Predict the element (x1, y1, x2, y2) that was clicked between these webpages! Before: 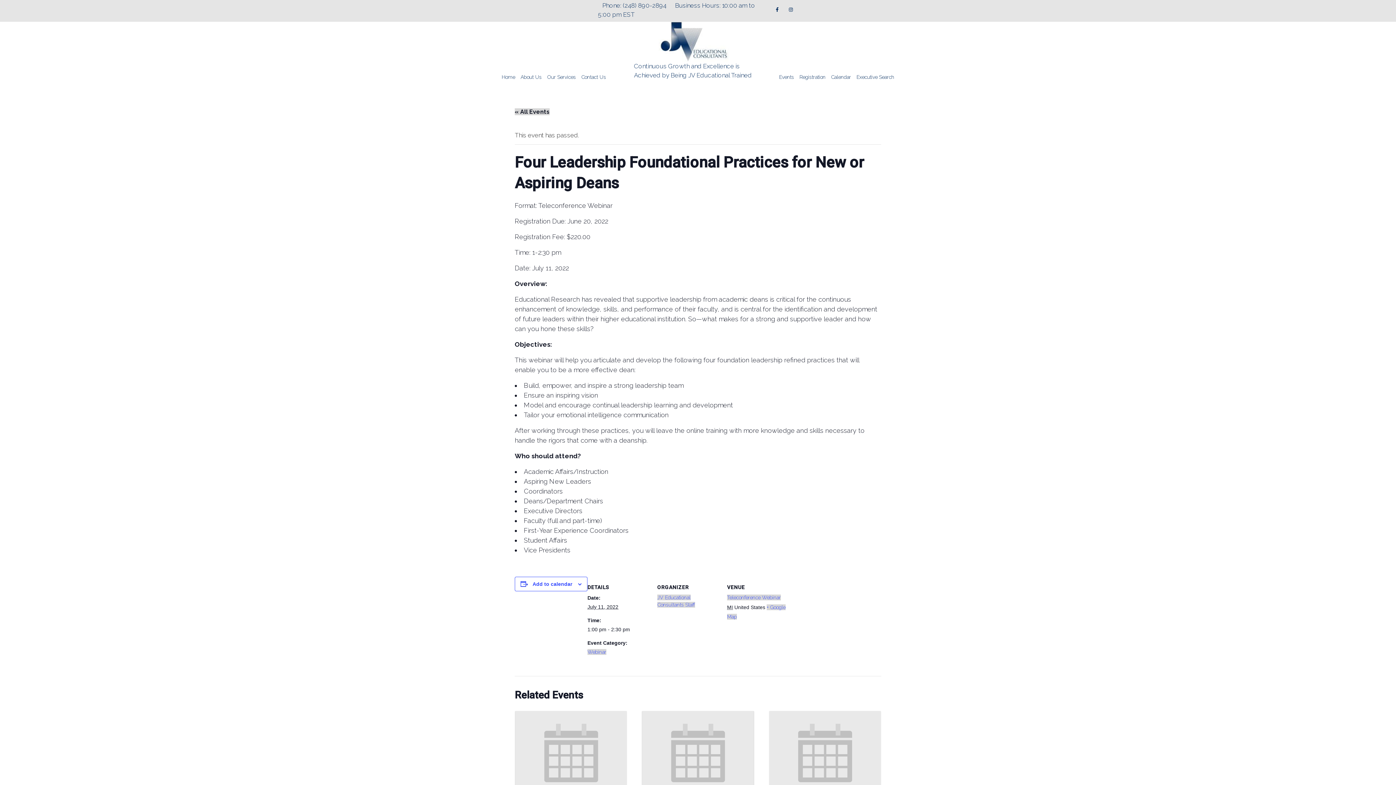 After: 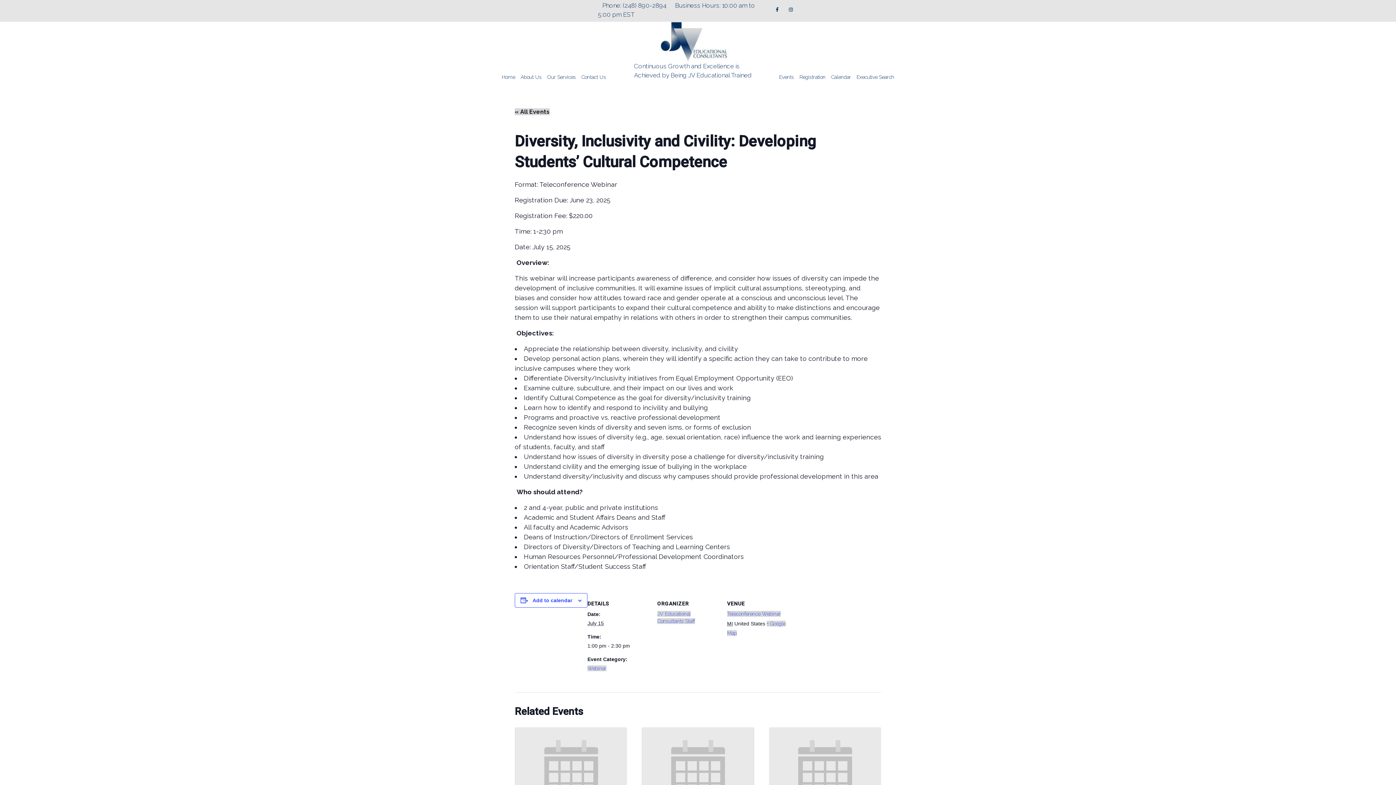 Action: bbox: (642, 711, 754, 795)